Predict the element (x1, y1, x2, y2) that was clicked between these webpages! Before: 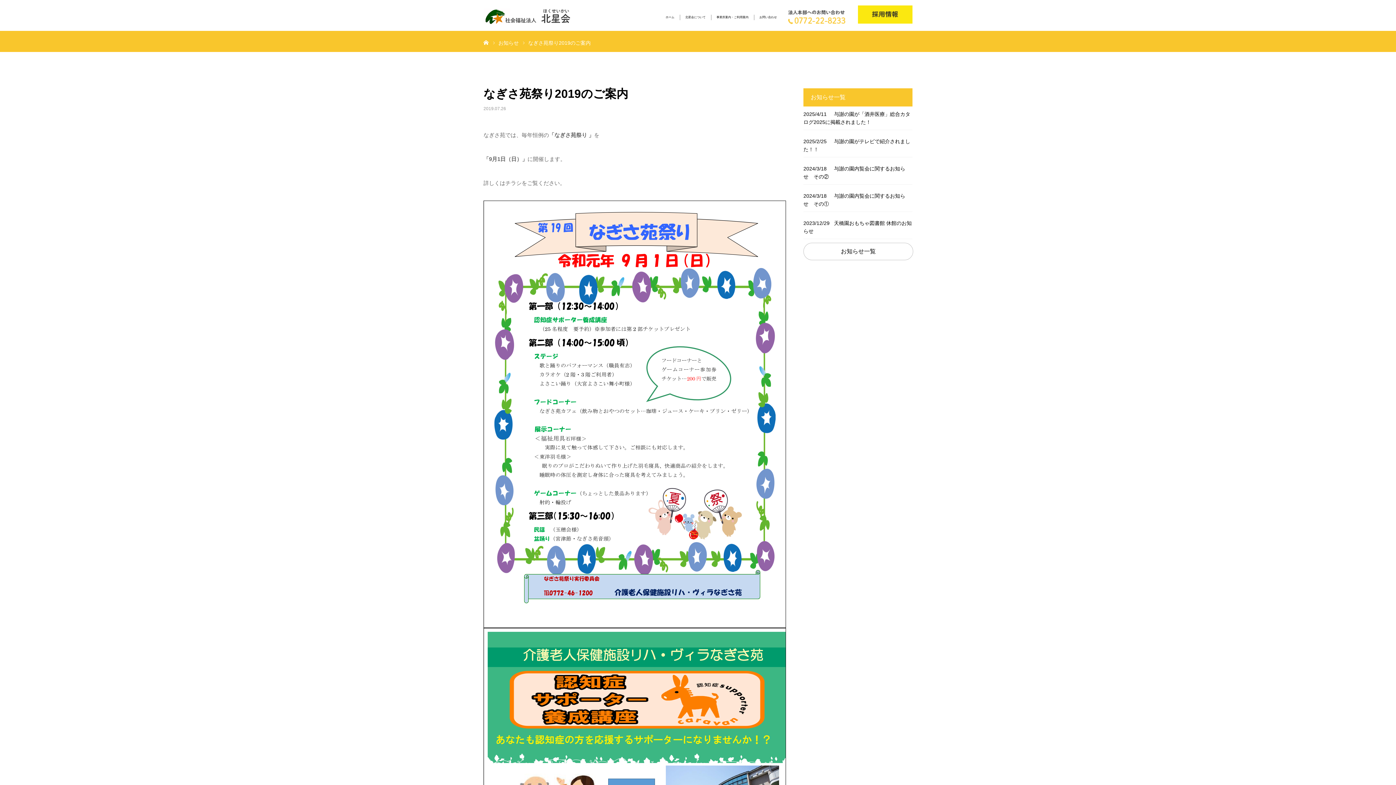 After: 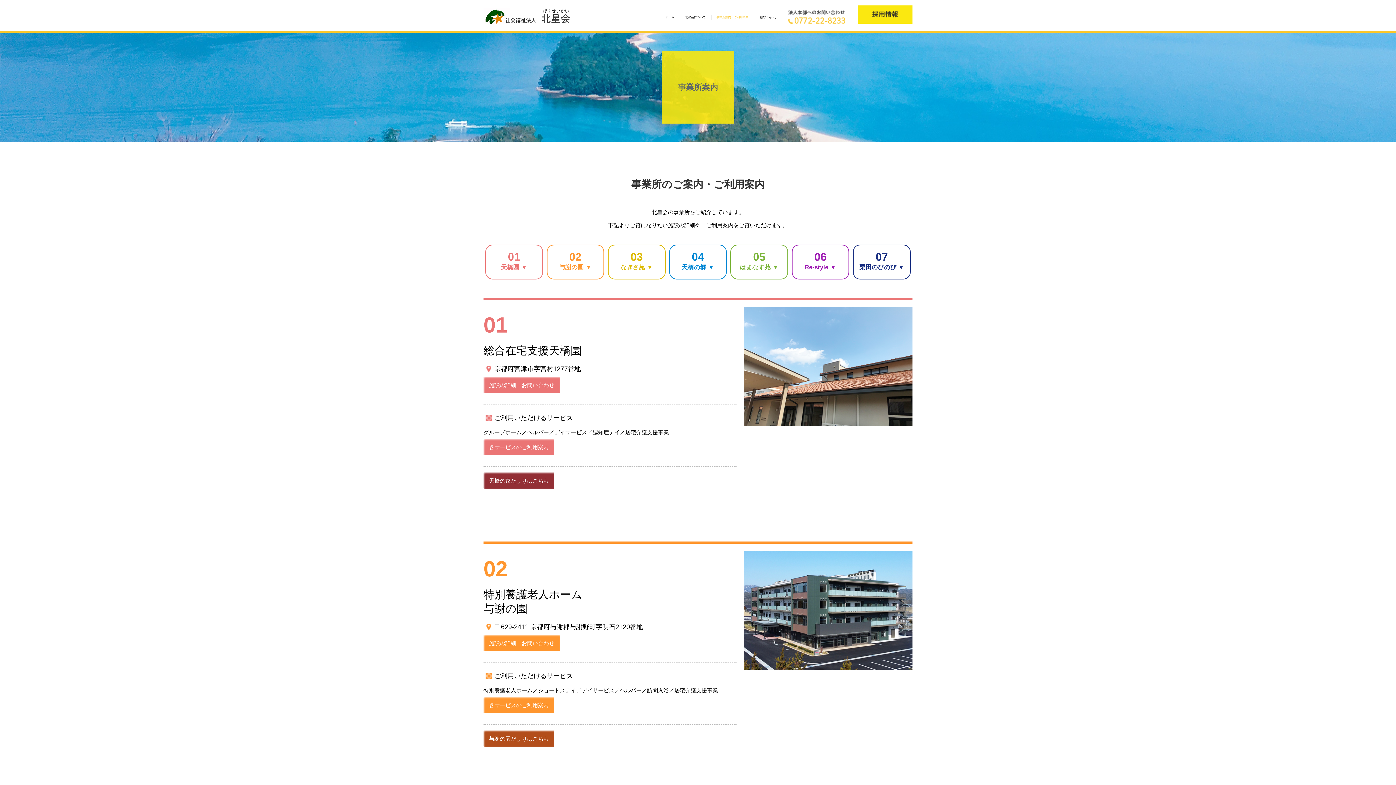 Action: bbox: (716, 1, 748, 33) label: 事業所案内・ご利用案内